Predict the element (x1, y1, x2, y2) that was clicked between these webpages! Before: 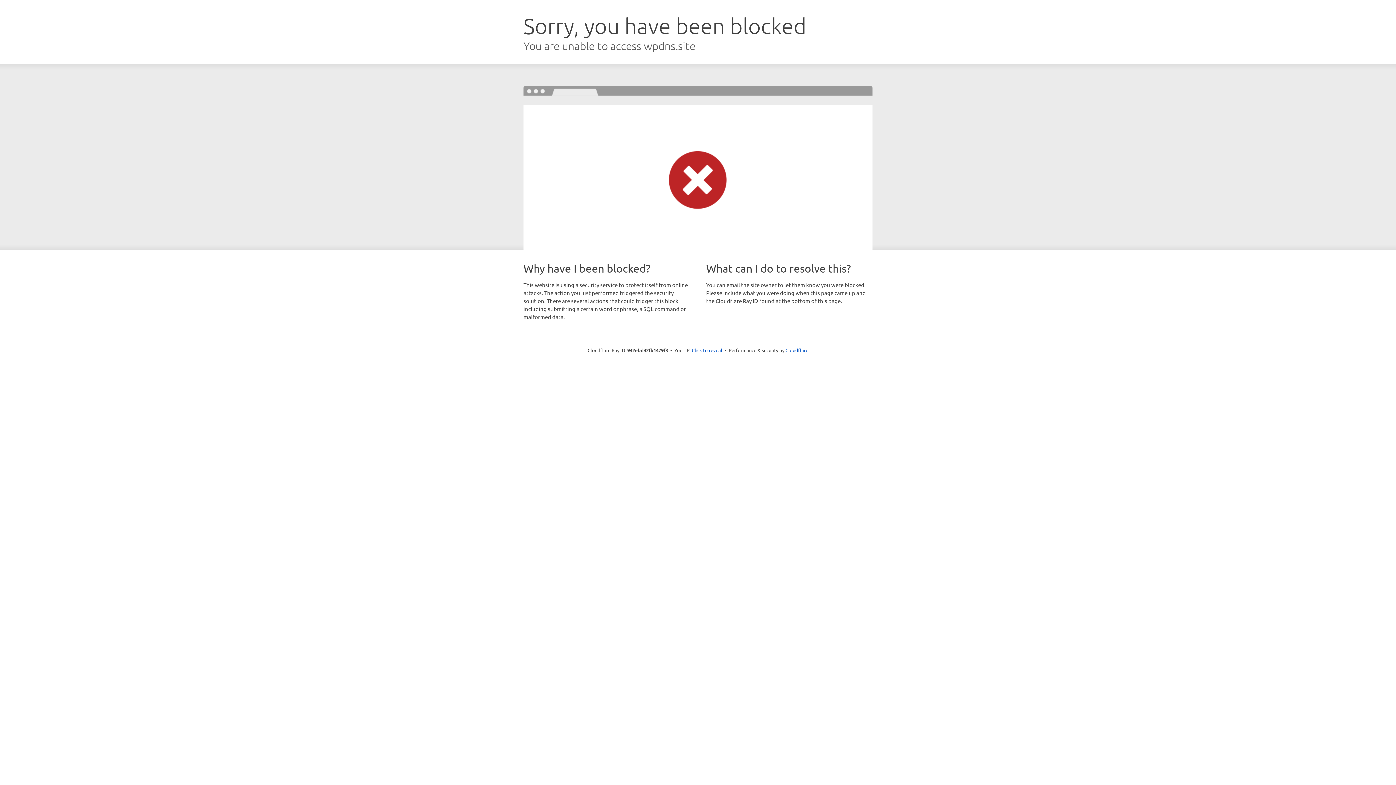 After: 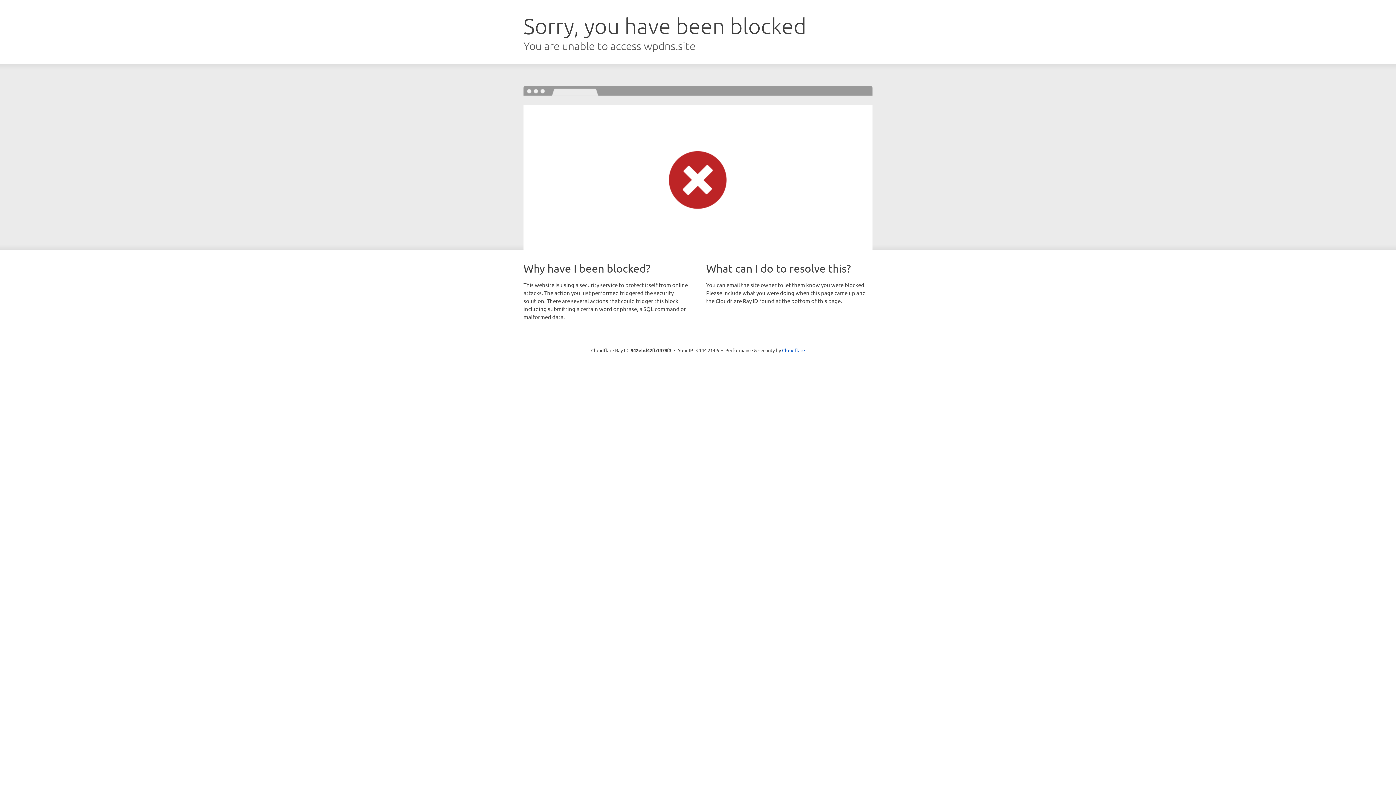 Action: bbox: (692, 346, 722, 353) label: Click to reveal